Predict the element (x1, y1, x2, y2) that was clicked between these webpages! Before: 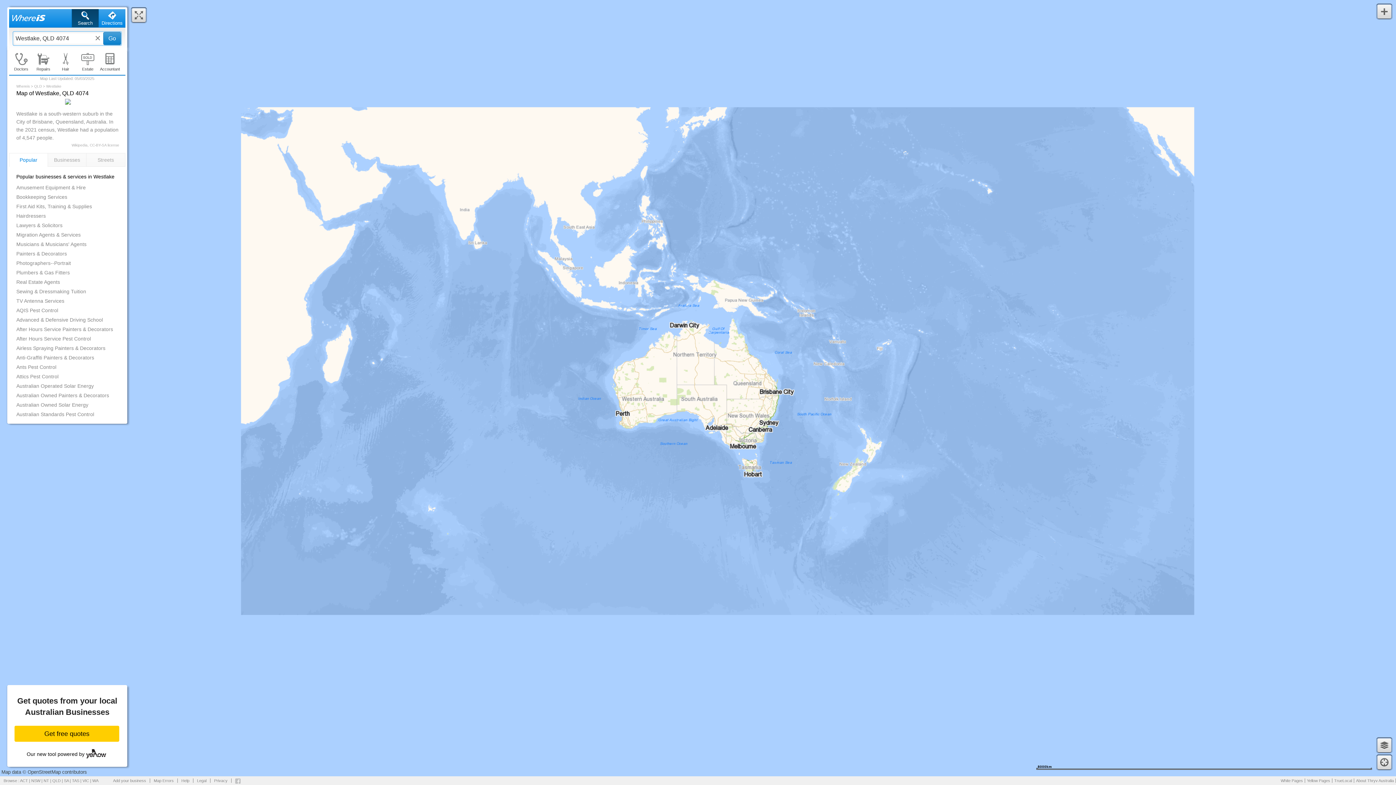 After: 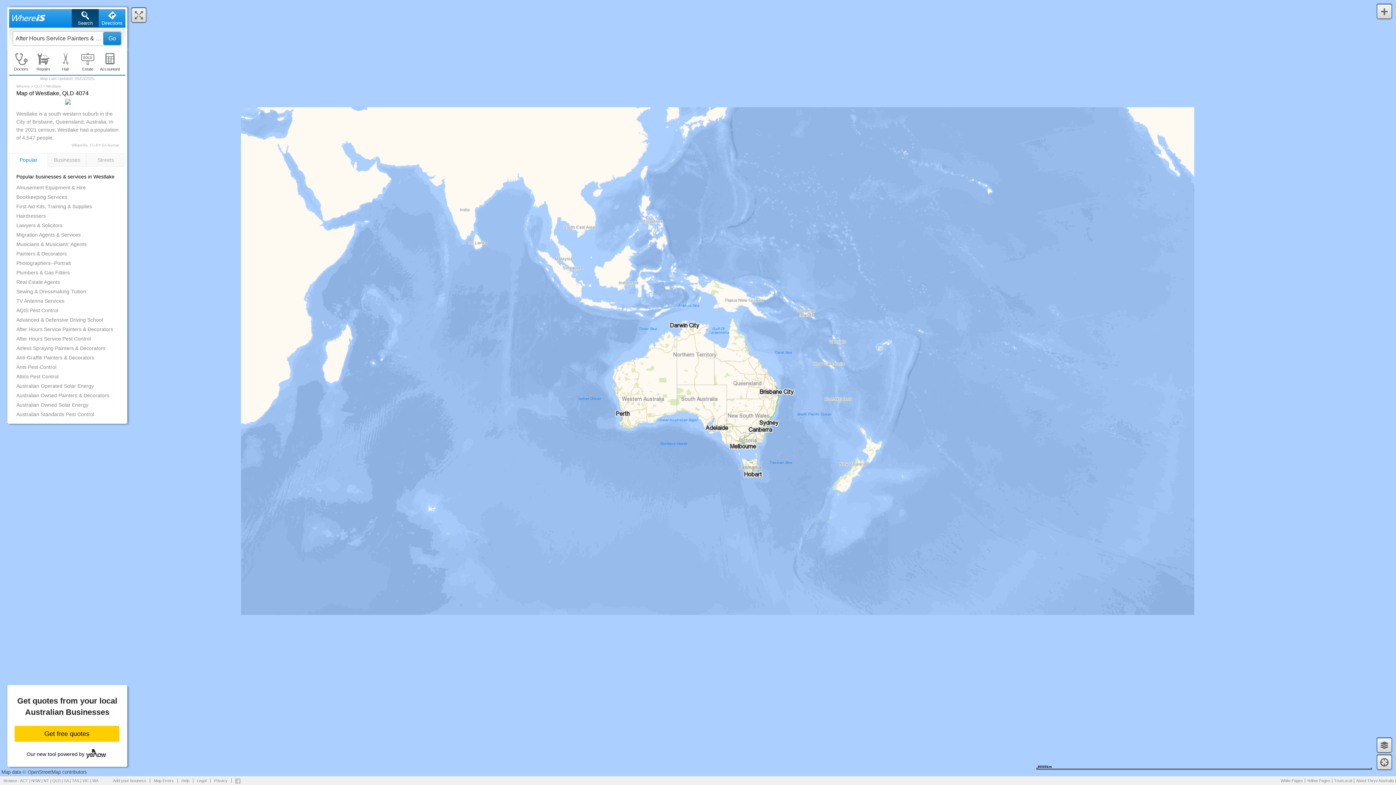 Action: label: After Hours Service Painters & Decorators bbox: (16, 326, 118, 332)